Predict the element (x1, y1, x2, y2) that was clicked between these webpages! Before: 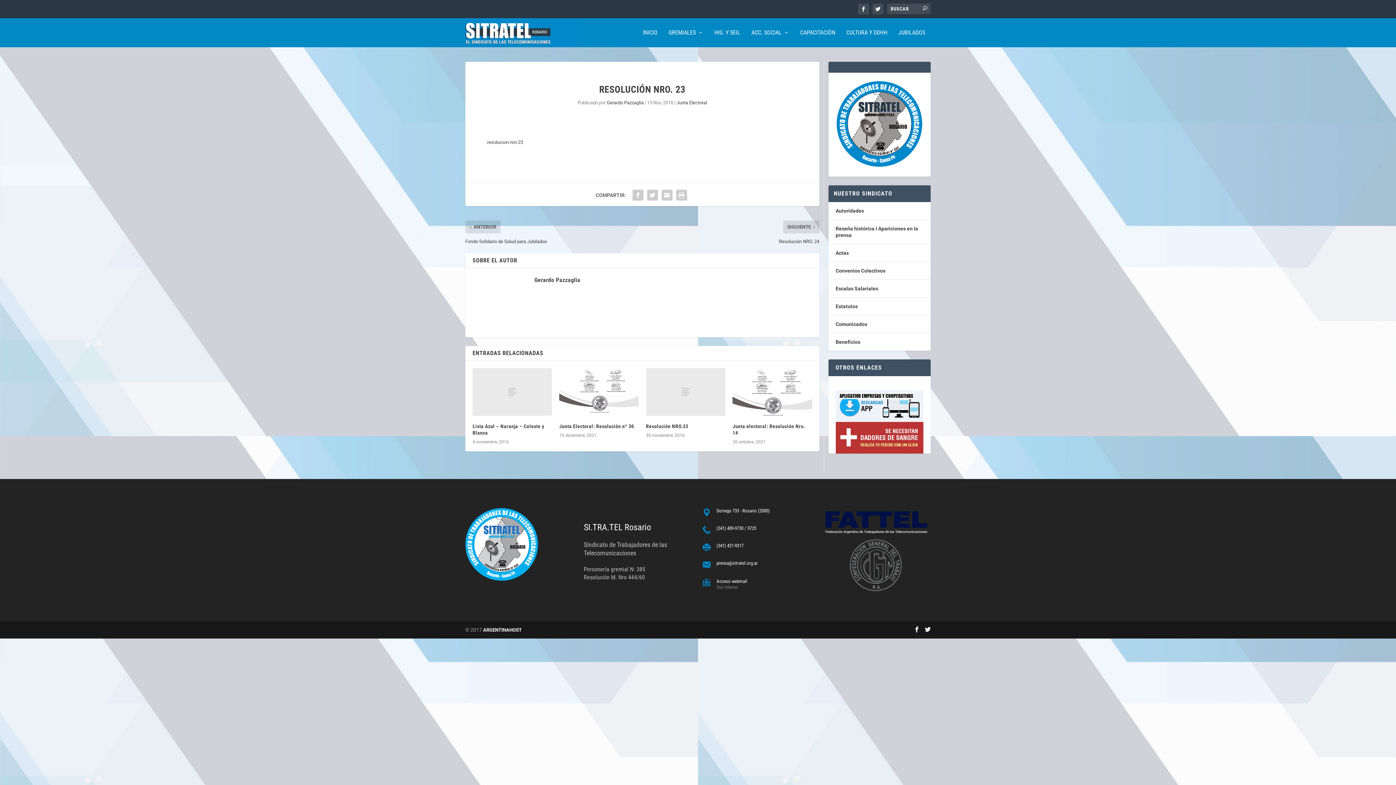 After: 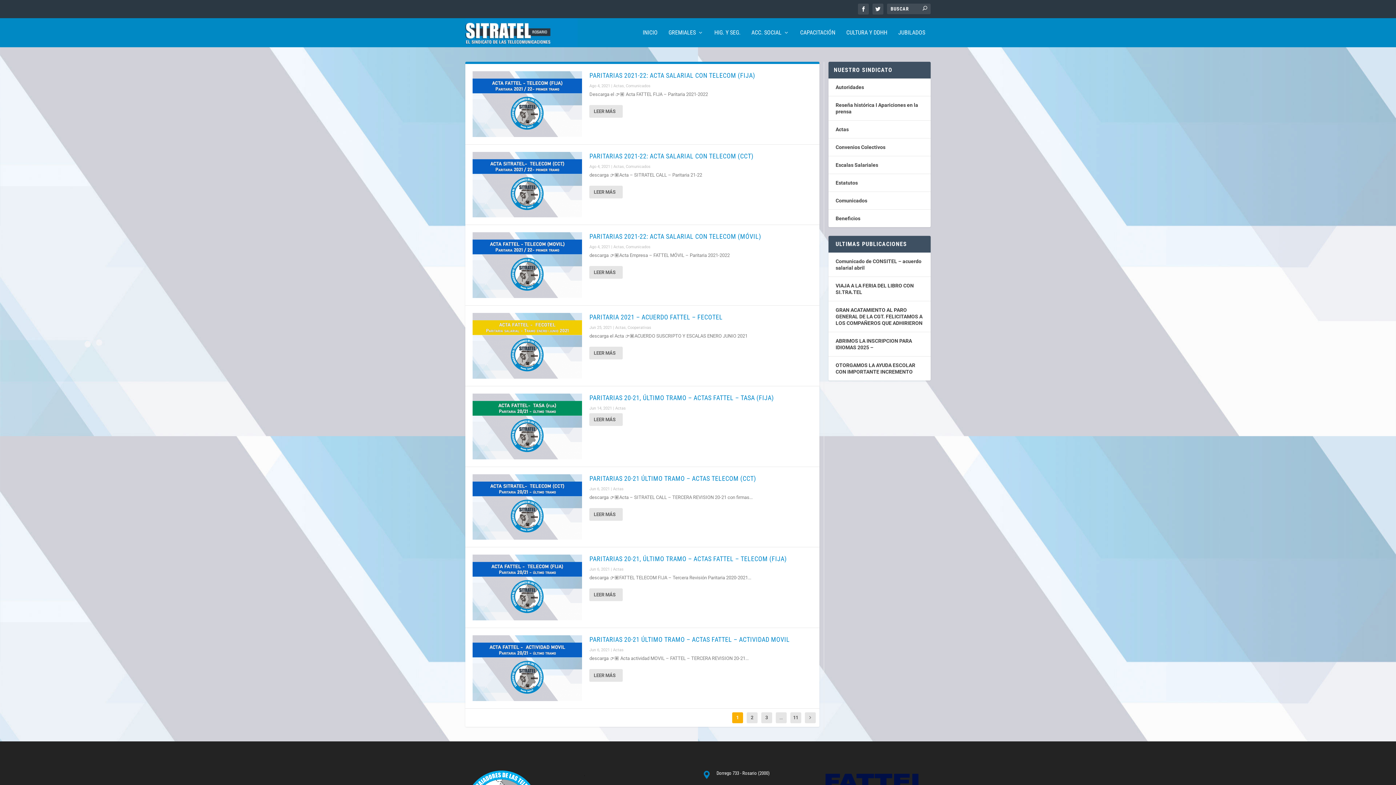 Action: label: Actas bbox: (835, 250, 848, 256)